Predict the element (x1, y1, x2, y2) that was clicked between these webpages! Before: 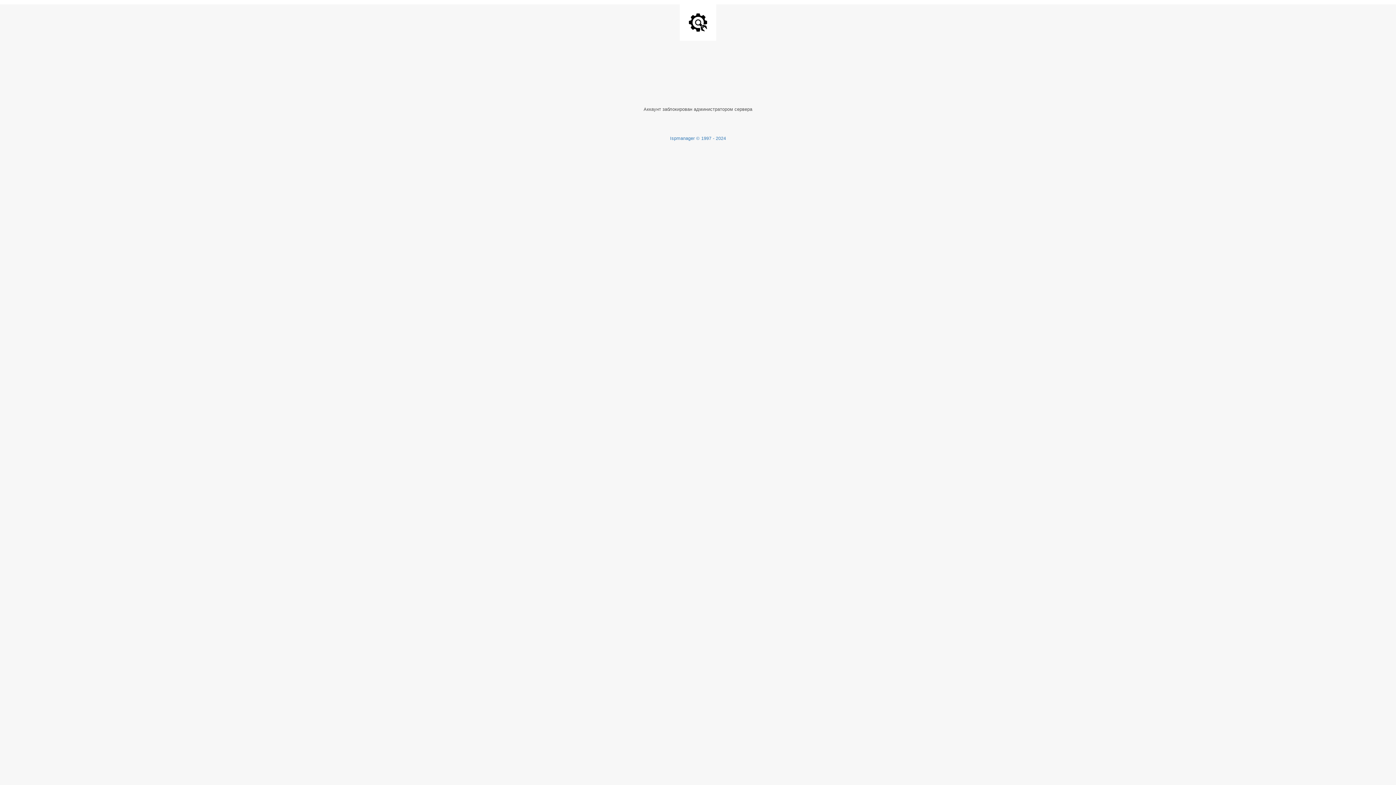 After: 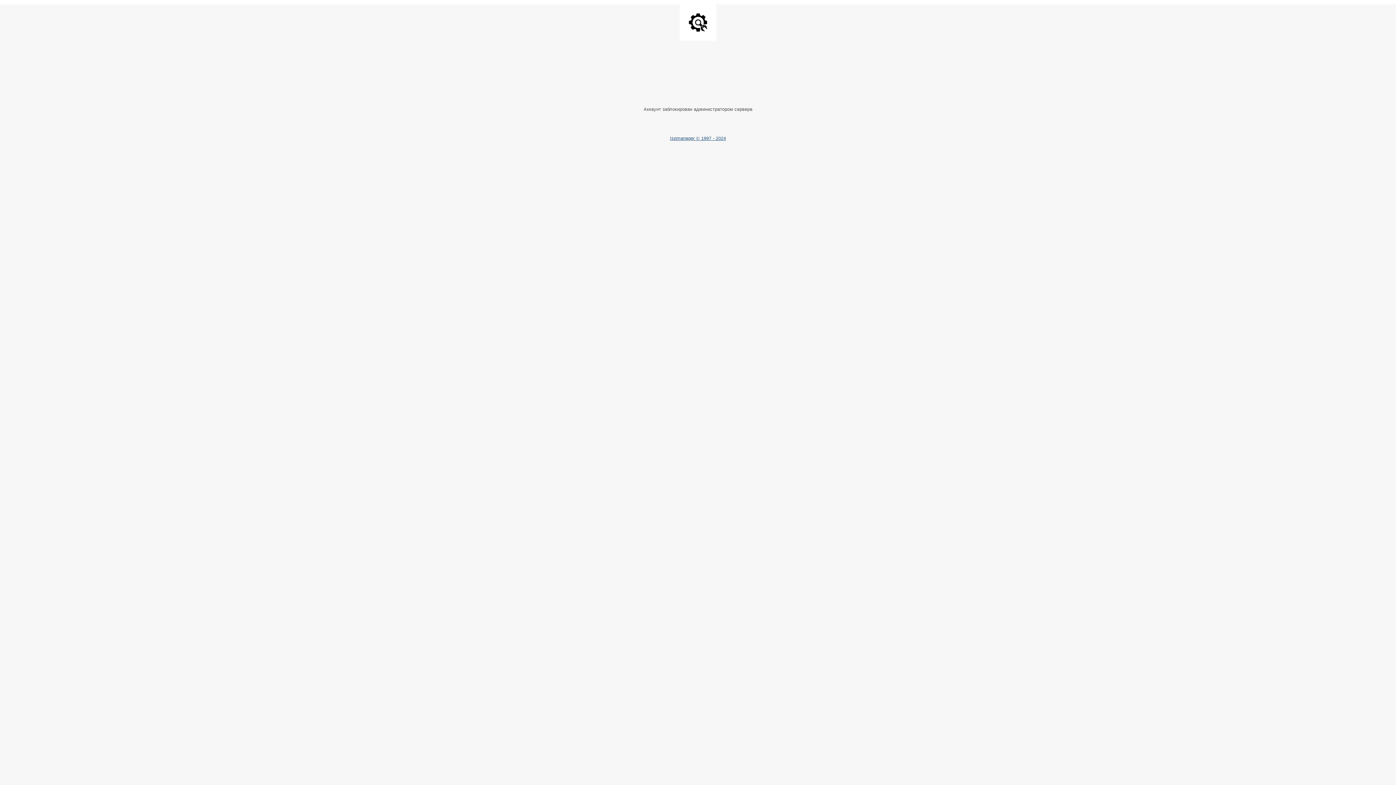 Action: label: Ispmanager © 1997 - 2024 bbox: (670, 135, 726, 141)